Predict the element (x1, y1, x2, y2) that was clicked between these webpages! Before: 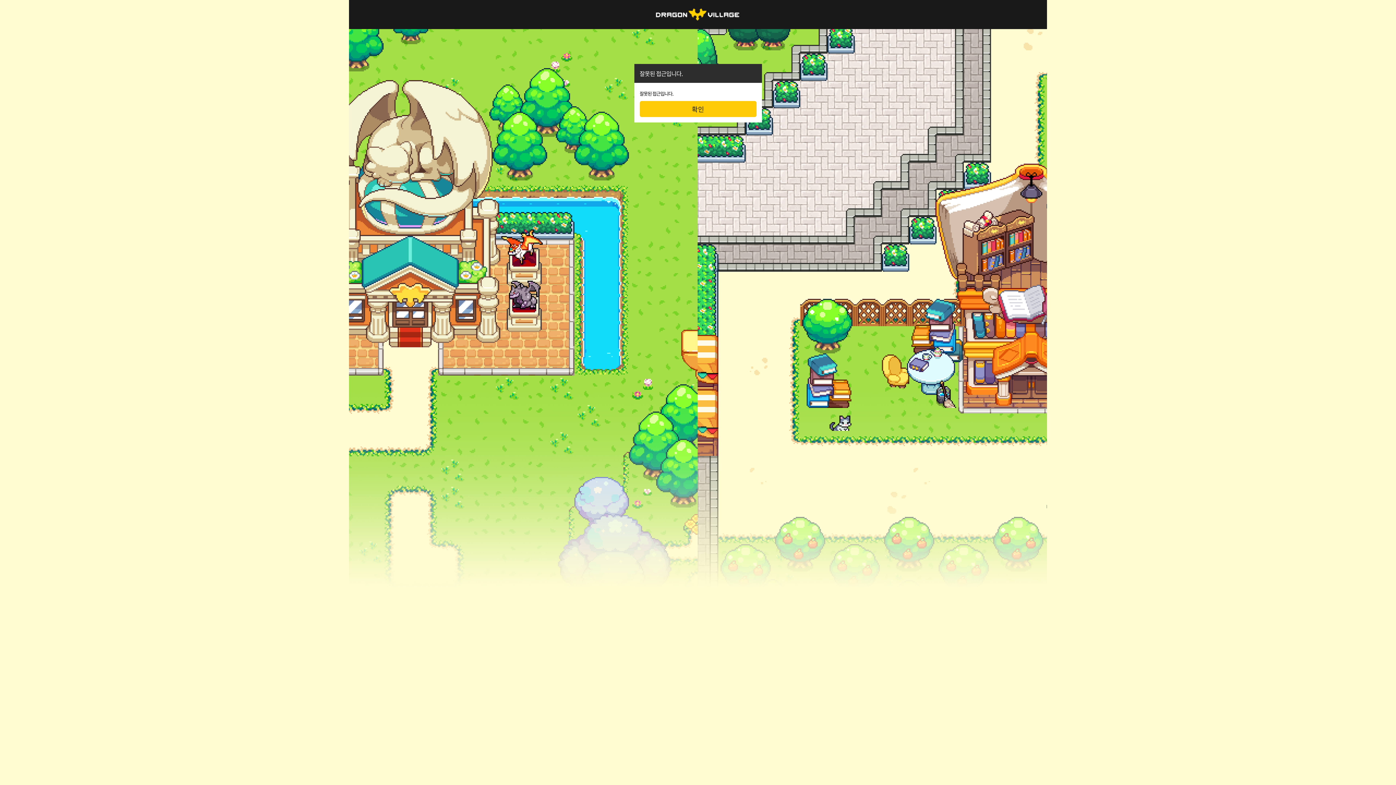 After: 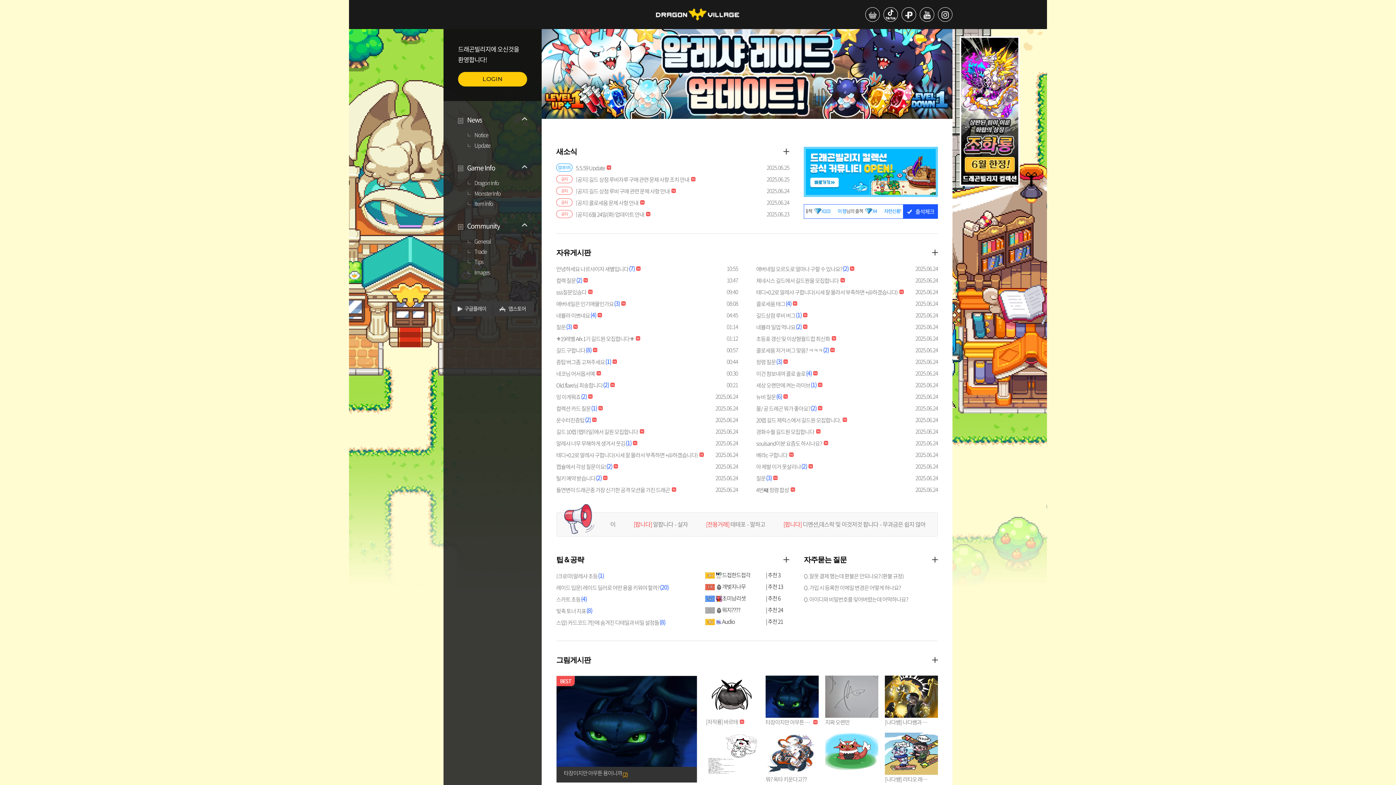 Action: label: 확인 bbox: (639, 101, 756, 117)